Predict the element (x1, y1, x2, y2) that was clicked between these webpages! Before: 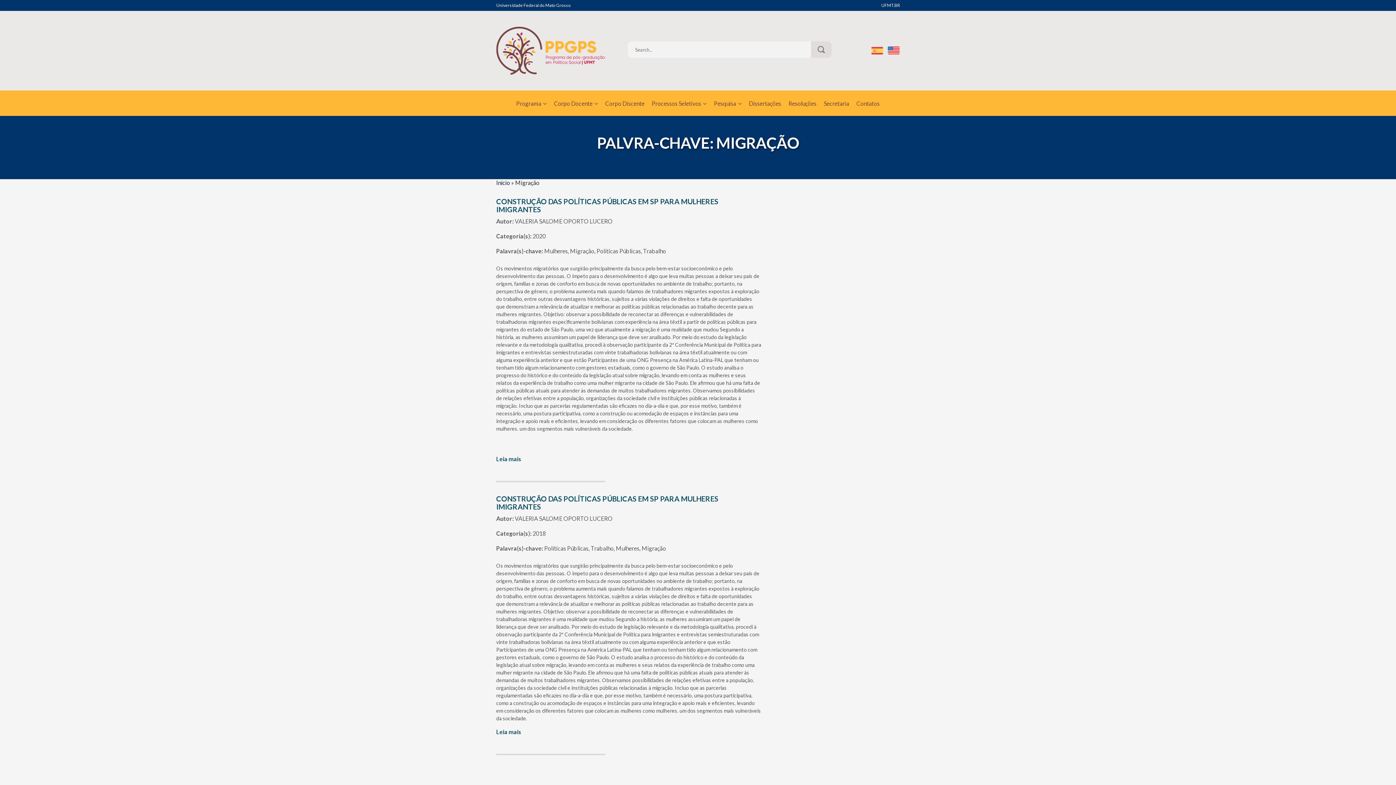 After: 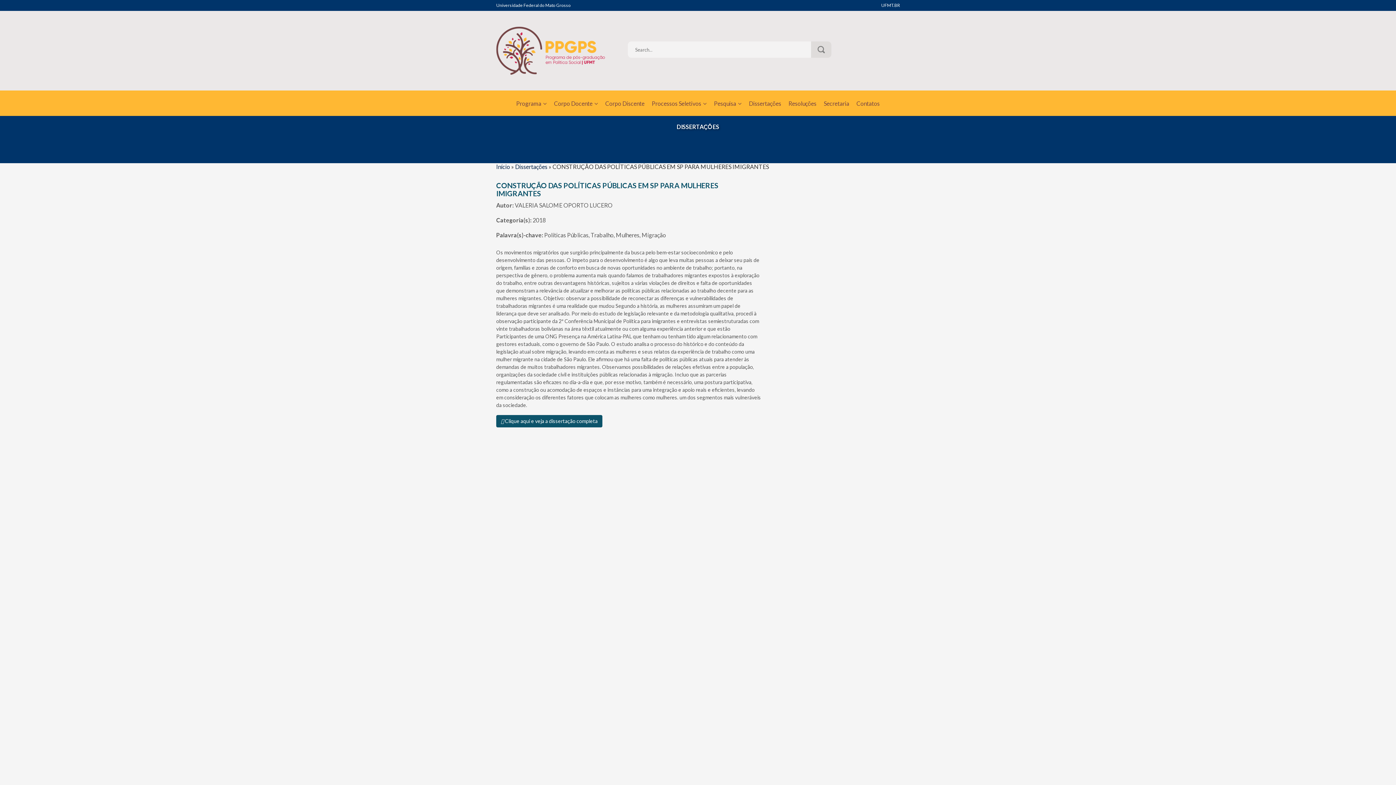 Action: bbox: (496, 494, 718, 511) label: CONSTRUÇÃO DAS POLÍTICAS PÚBLICAS EM SP PARA MULHERES IMIGRANTES